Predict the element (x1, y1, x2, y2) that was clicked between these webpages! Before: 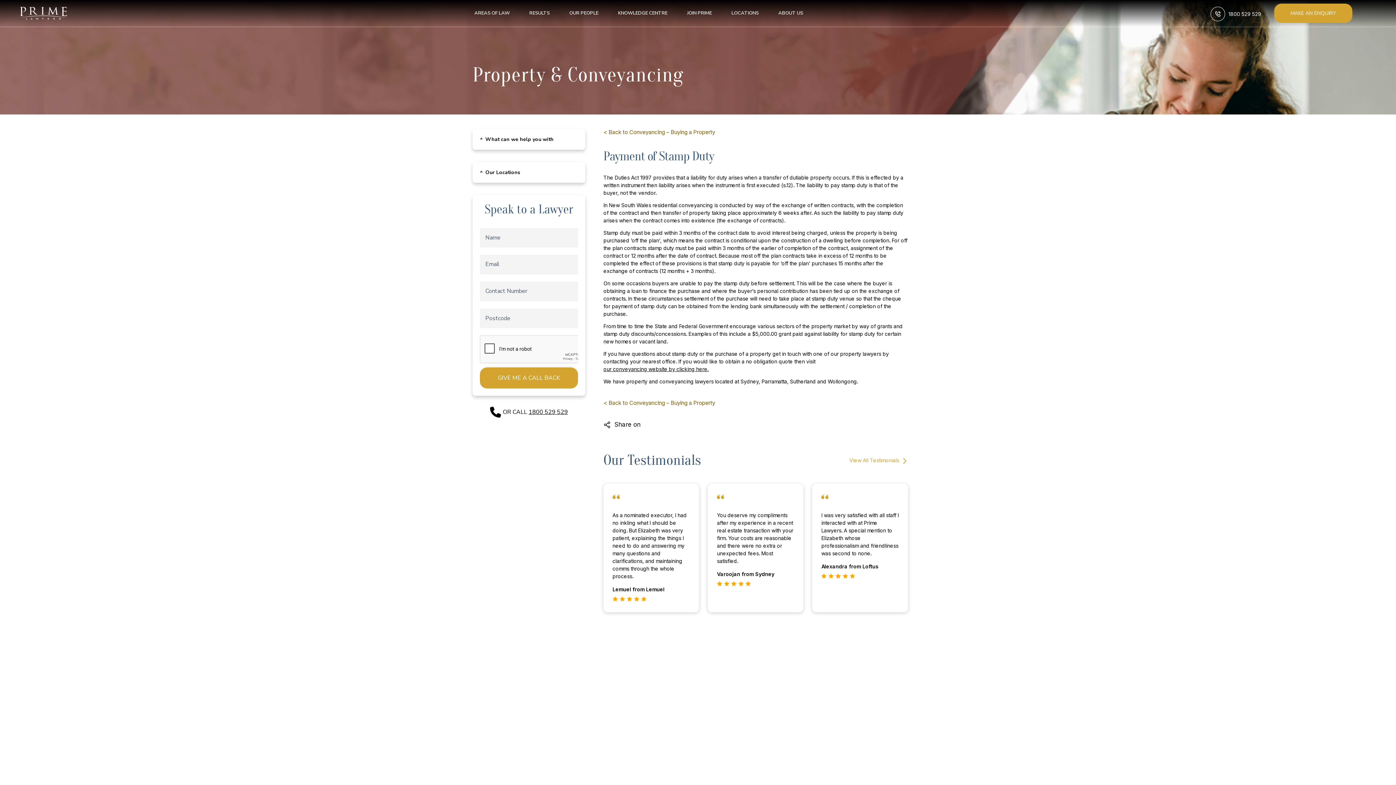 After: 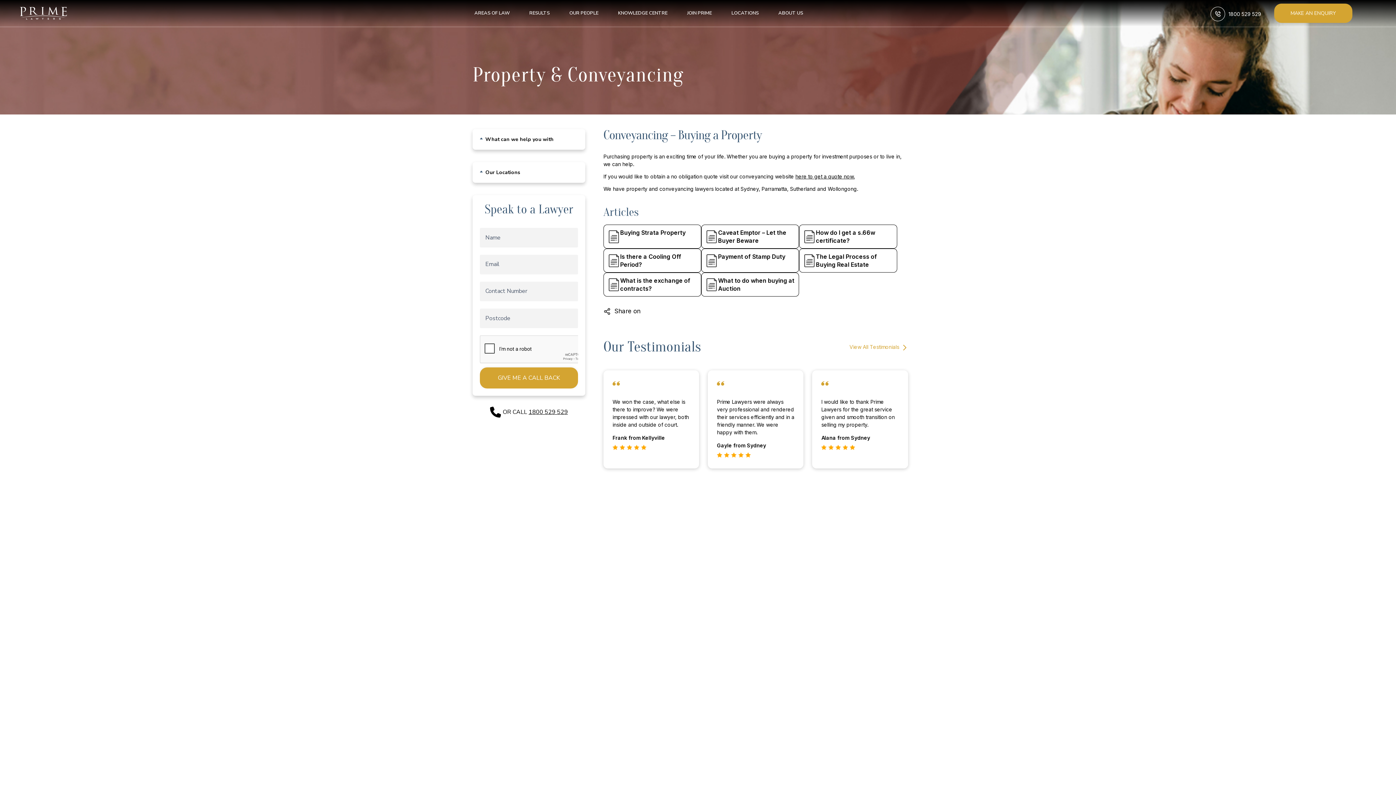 Action: label: < Back to Conveyancing – Buying a Property bbox: (603, 399, 715, 406)